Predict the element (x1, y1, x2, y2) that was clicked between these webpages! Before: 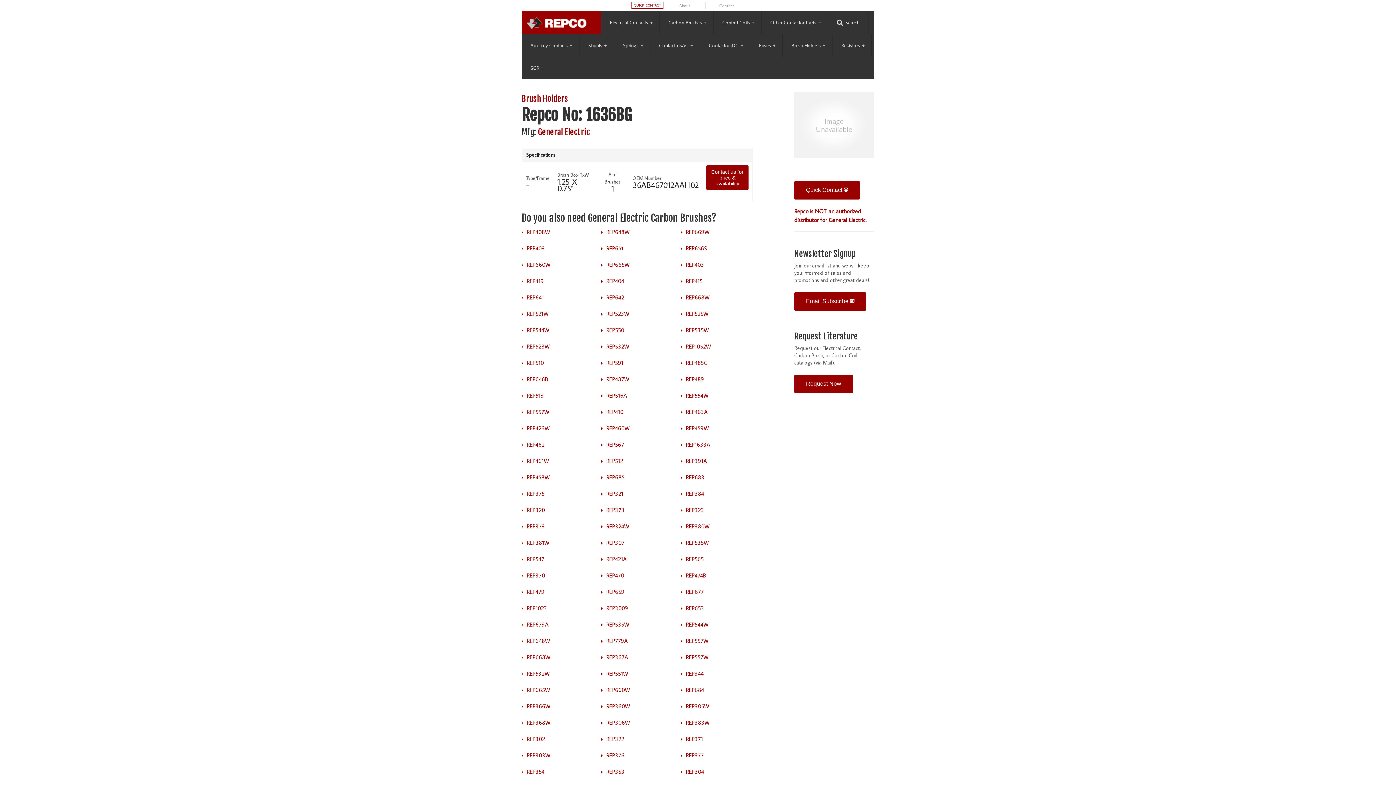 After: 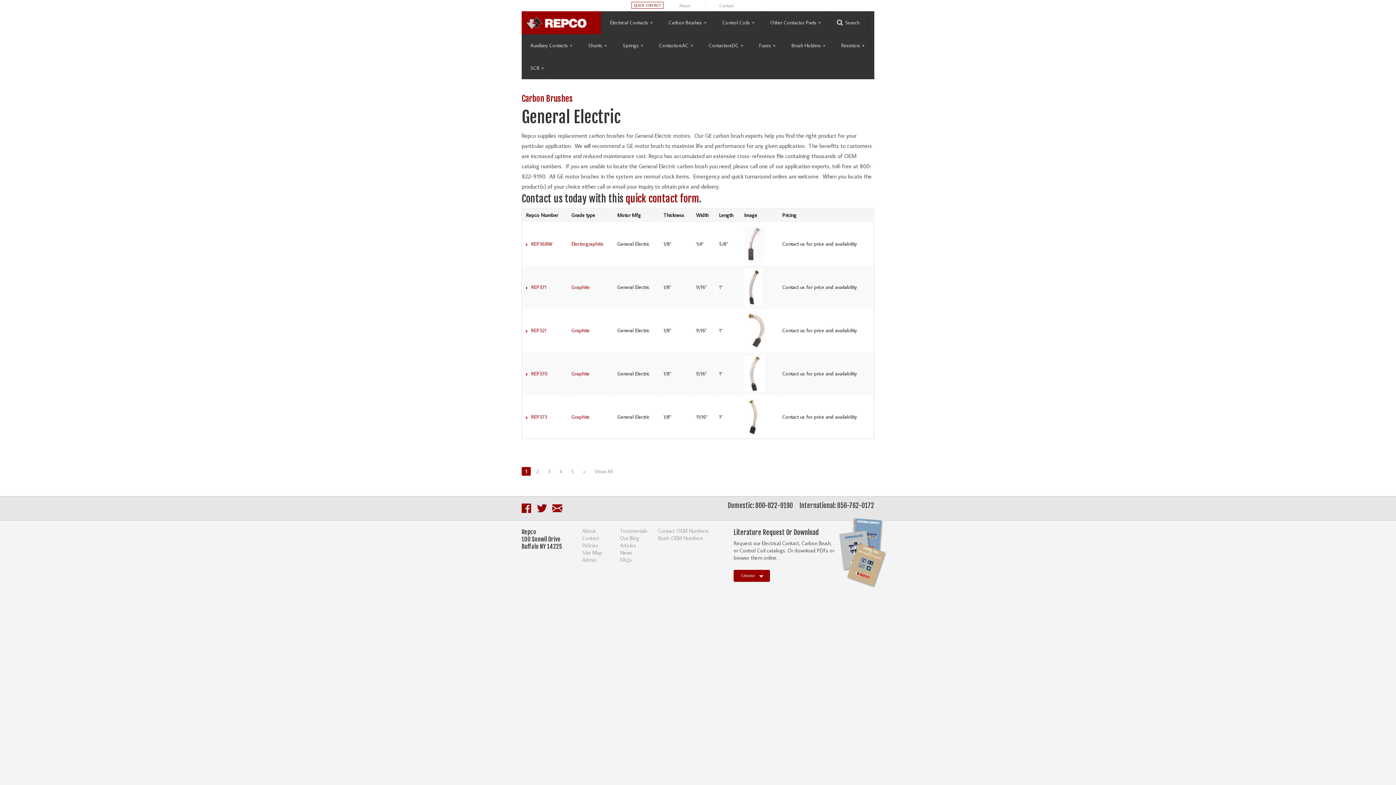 Action: bbox: (686, 653, 708, 660) label: REP557W